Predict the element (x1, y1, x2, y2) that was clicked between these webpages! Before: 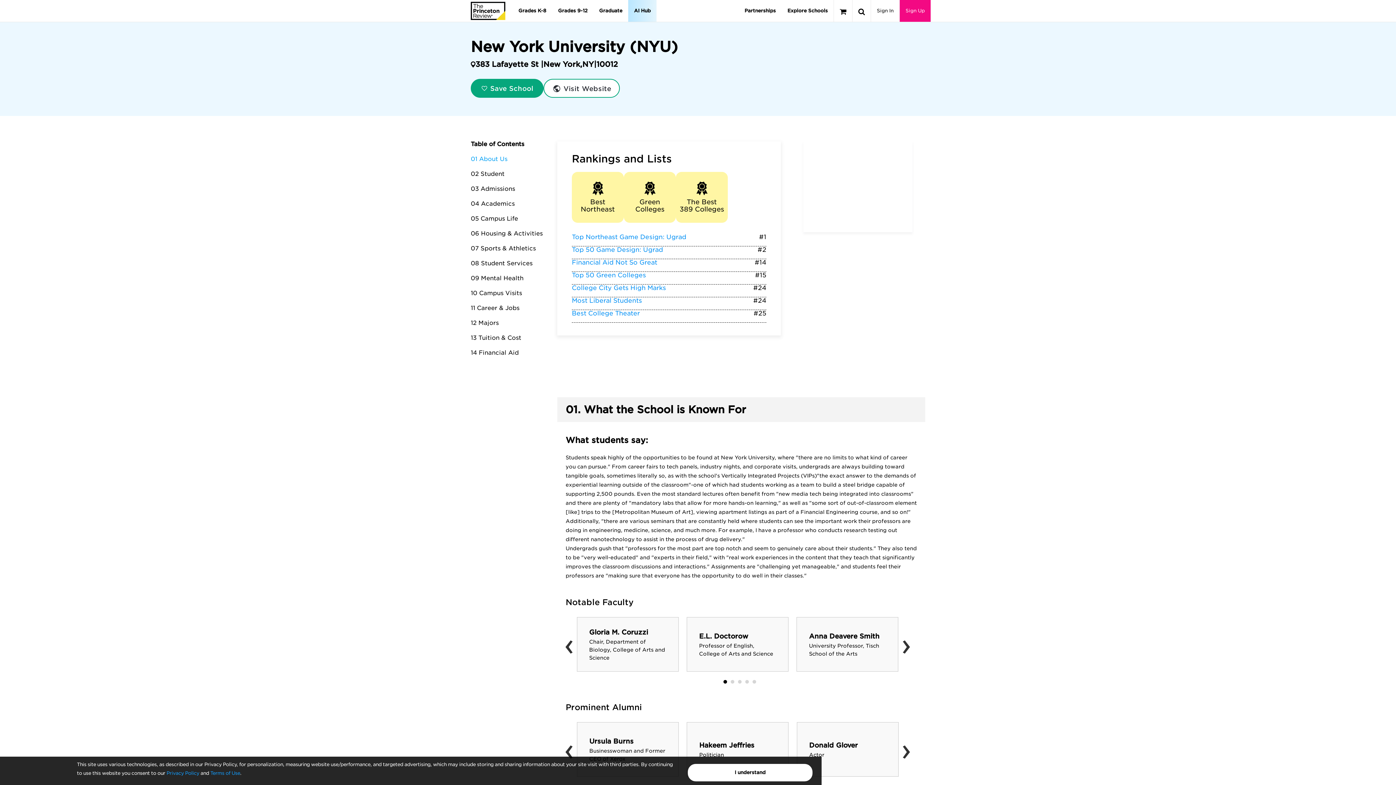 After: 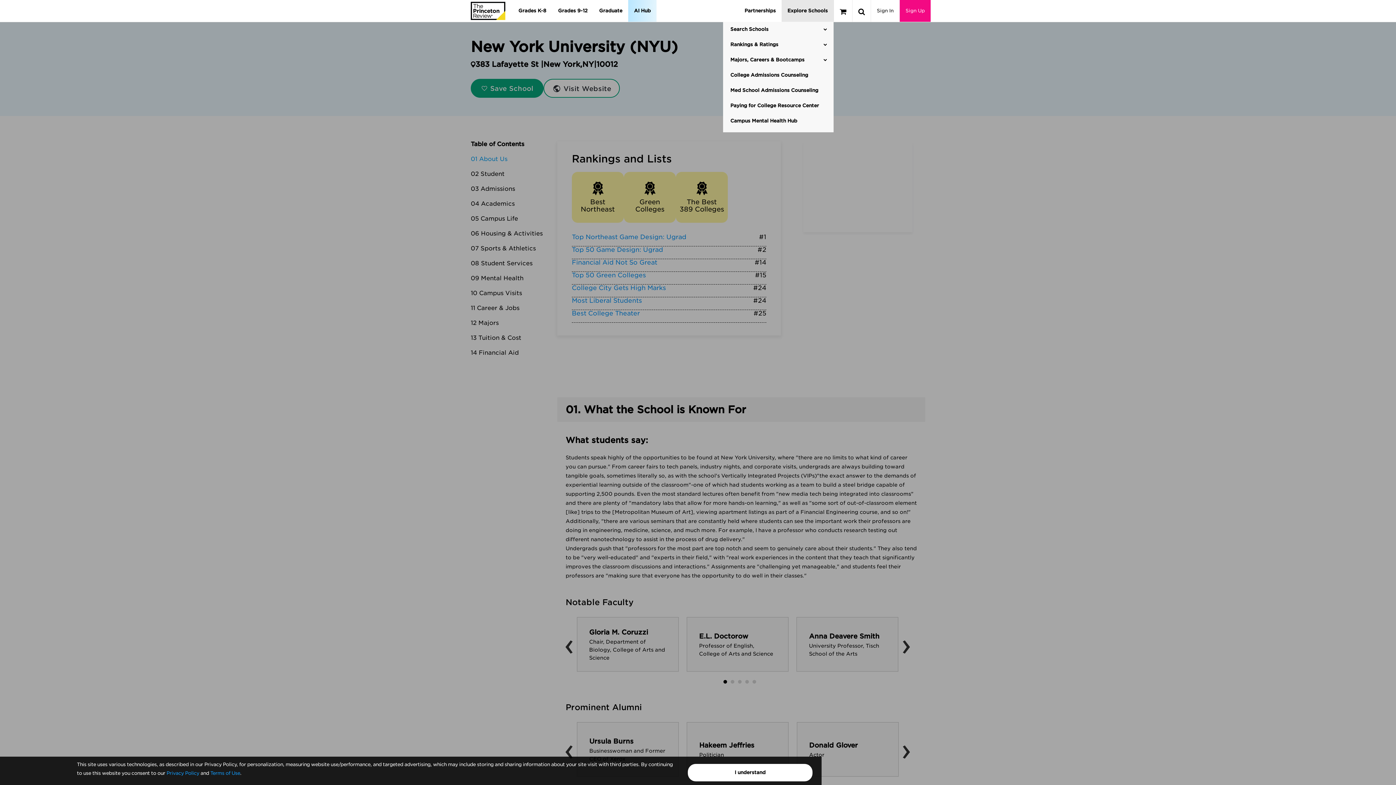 Action: label: Explore Schools bbox: (781, 0, 833, 21)